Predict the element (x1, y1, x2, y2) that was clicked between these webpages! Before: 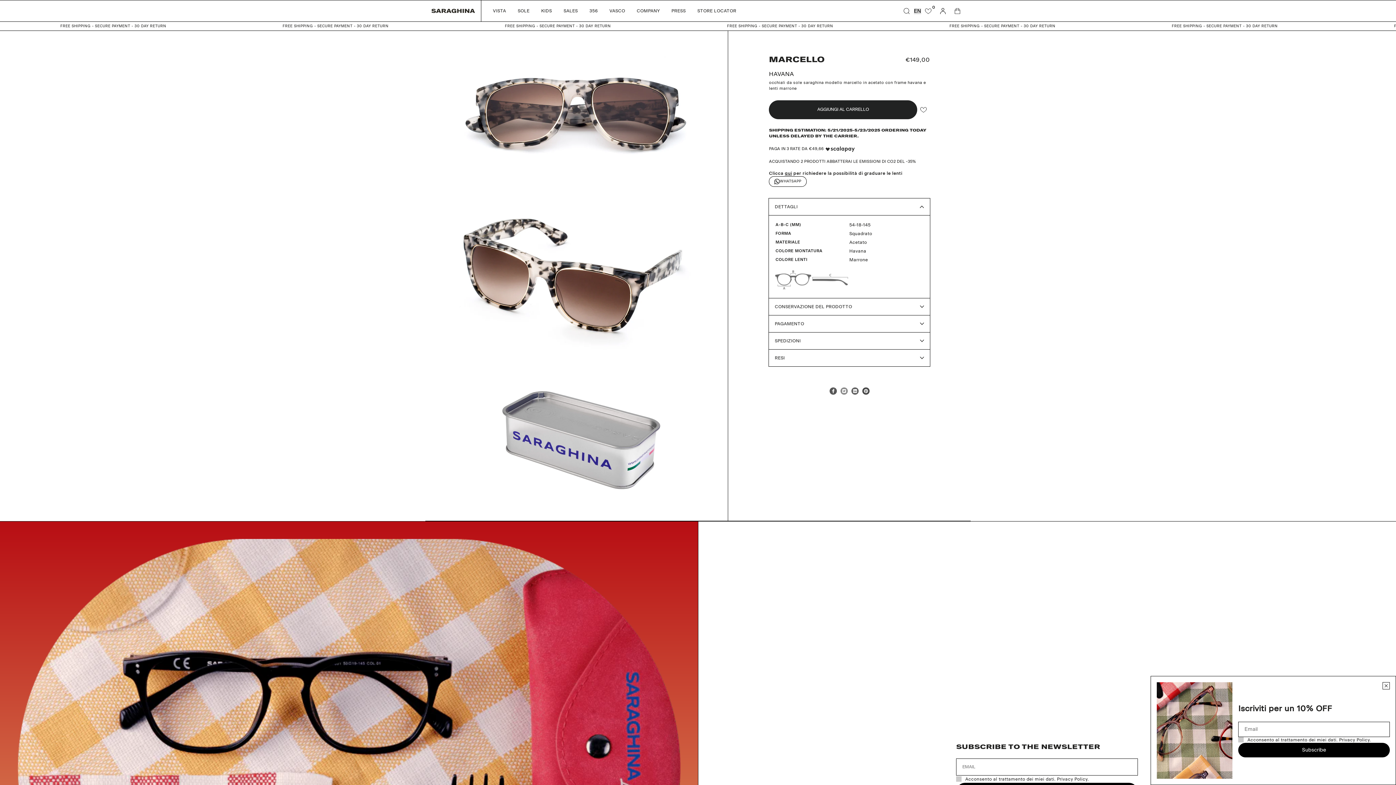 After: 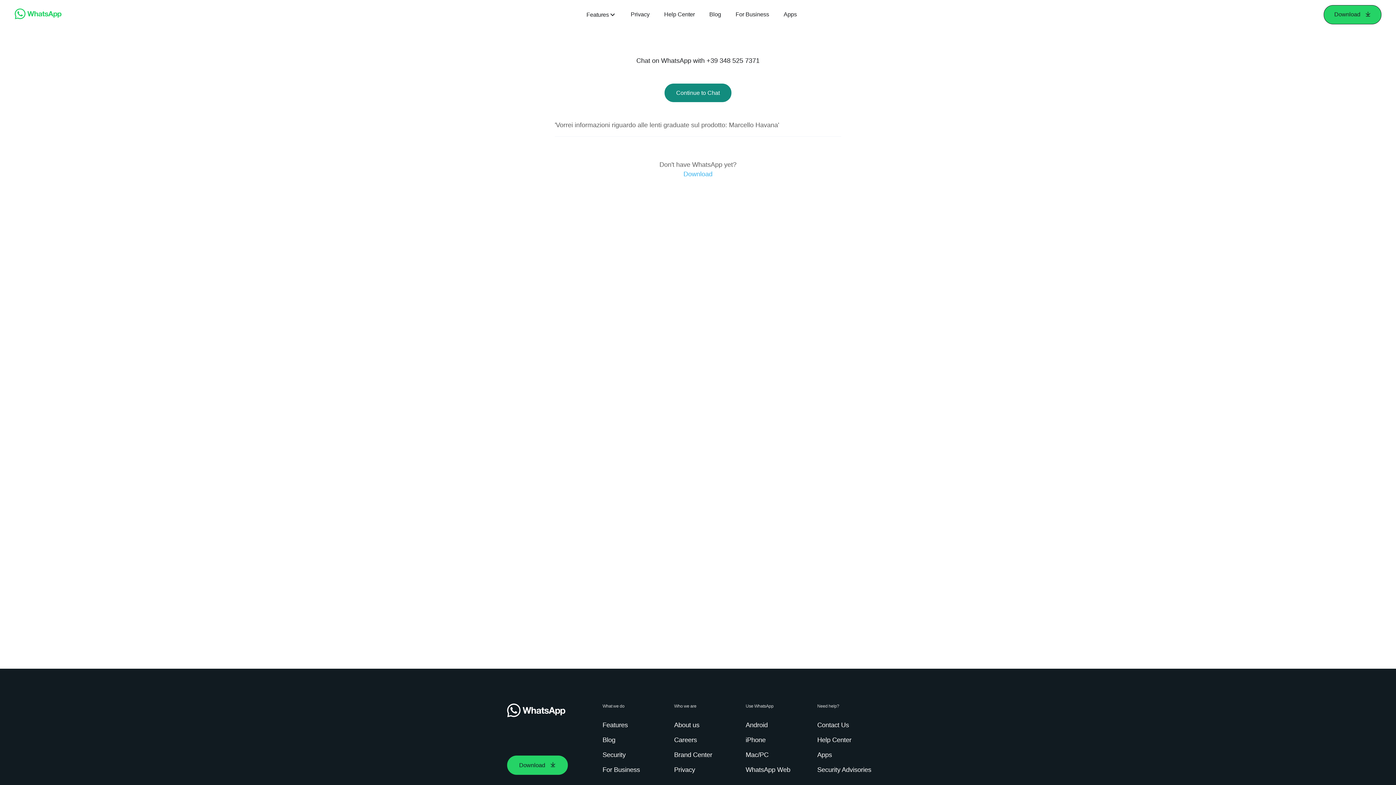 Action: bbox: (769, 176, 807, 186) label: WHATSAPP